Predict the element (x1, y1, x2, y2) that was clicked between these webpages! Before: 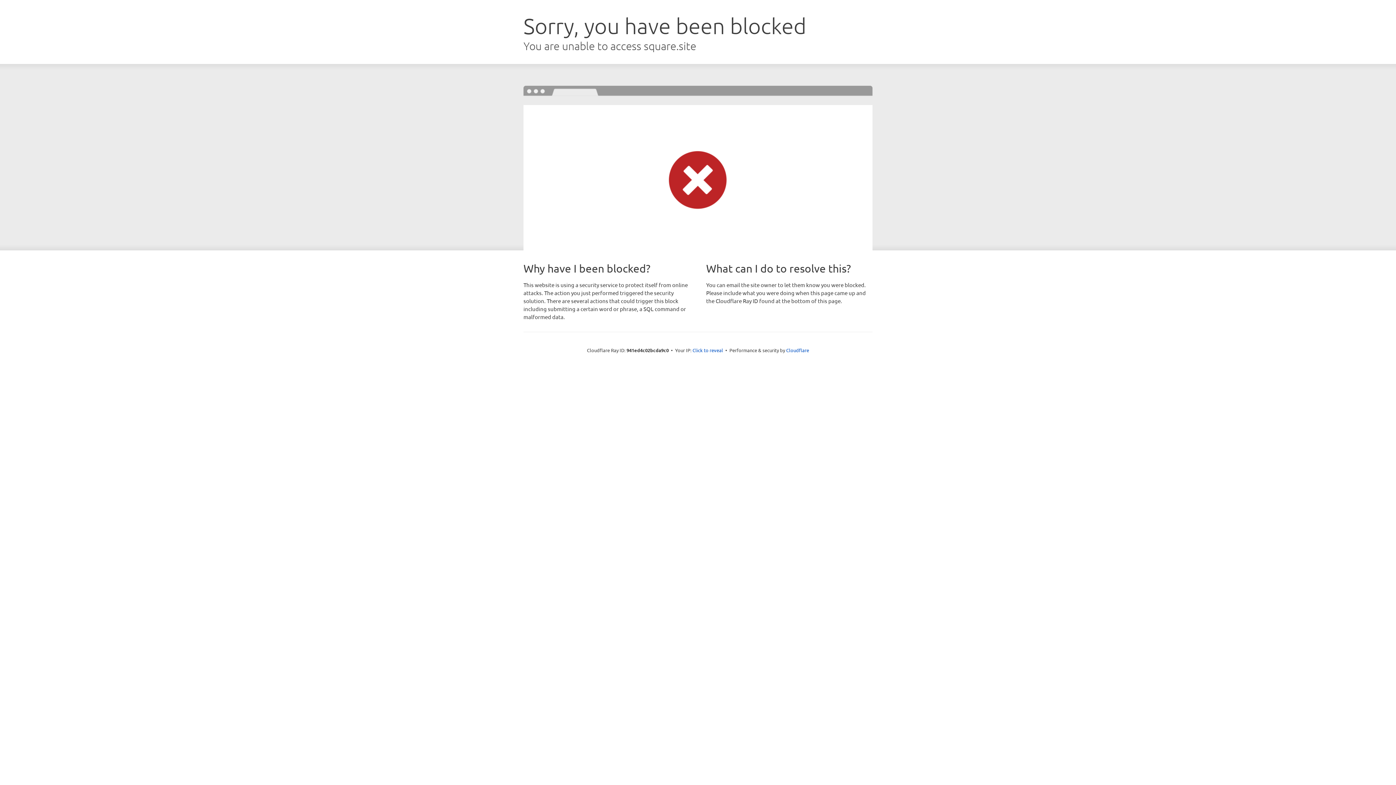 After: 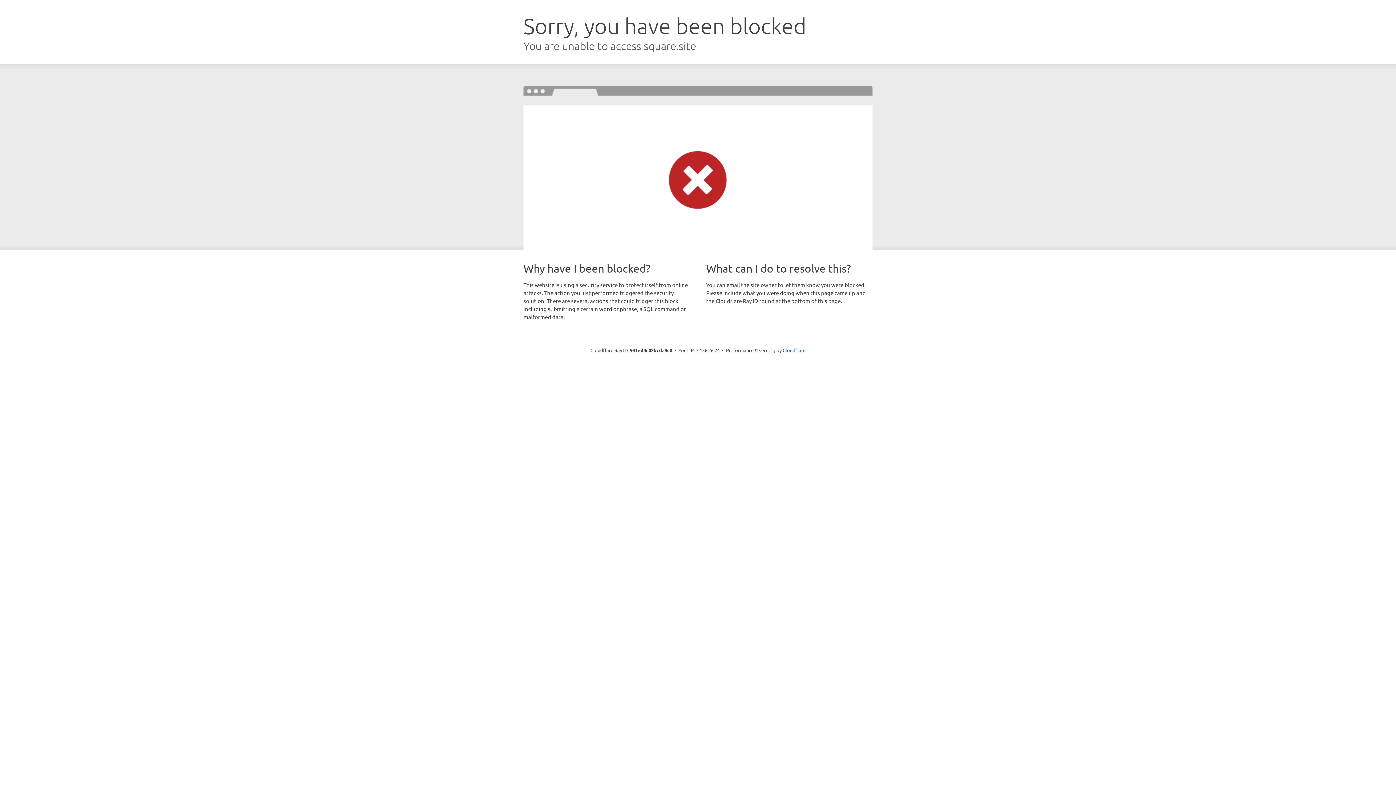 Action: label: Click to reveal bbox: (692, 346, 723, 353)